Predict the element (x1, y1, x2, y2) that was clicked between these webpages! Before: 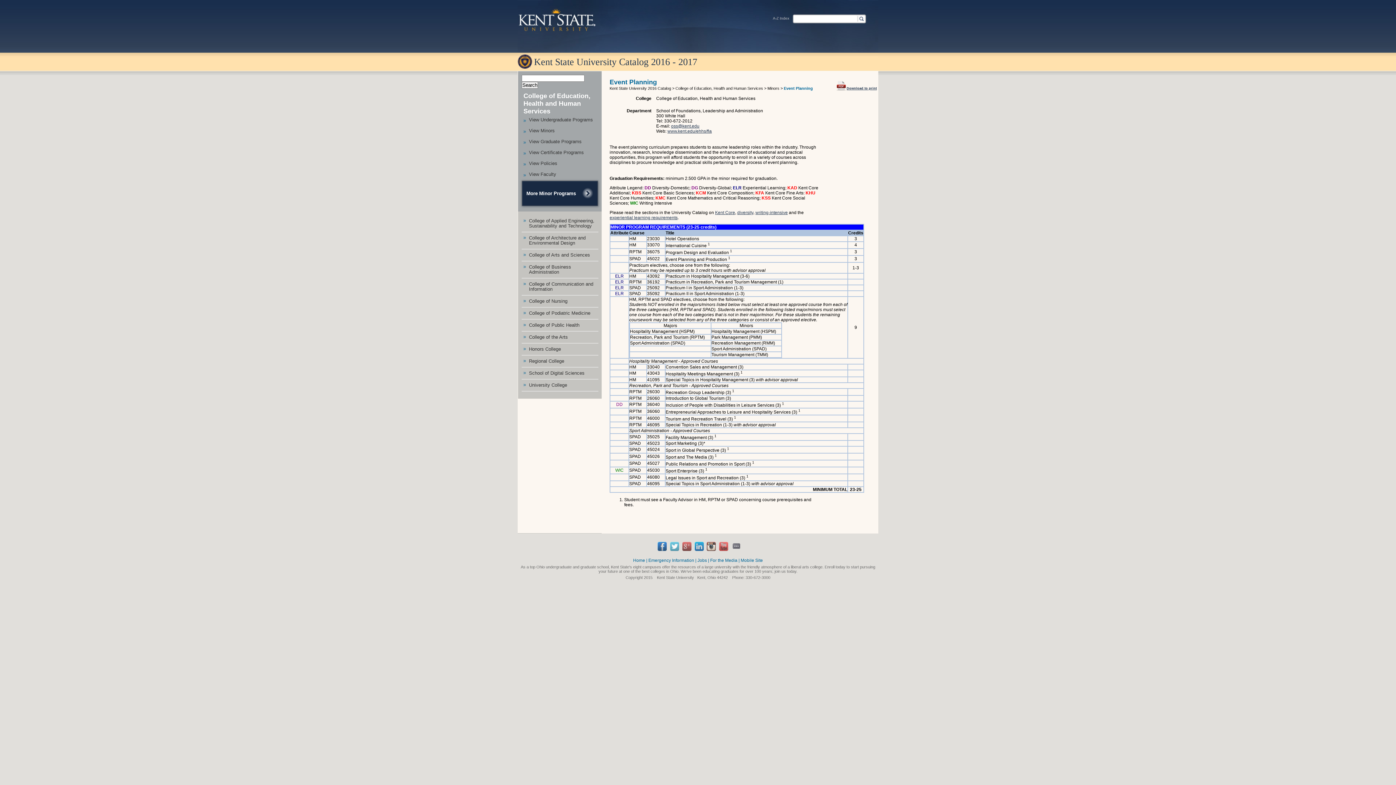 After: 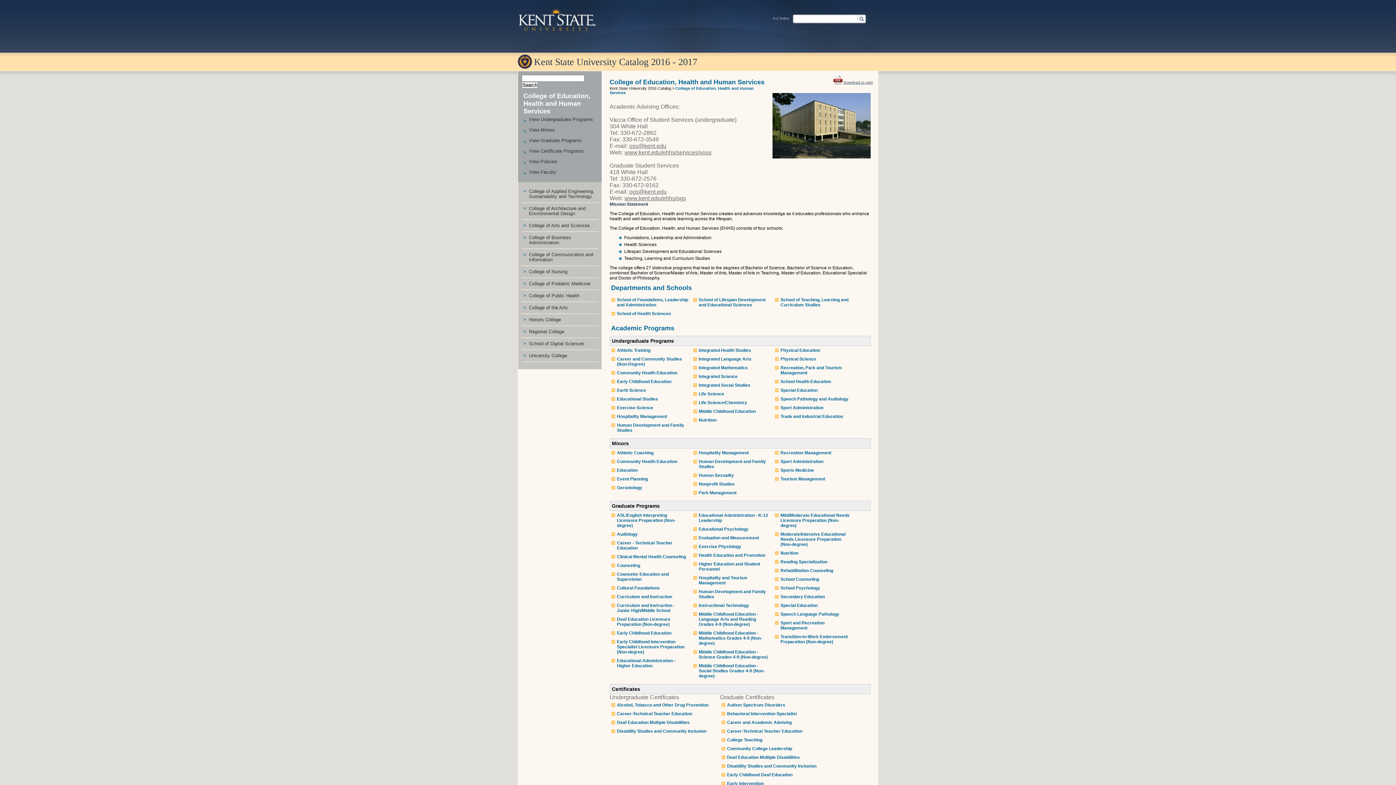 Action: label: College of Education, Health and Human Services bbox: (675, 86, 763, 90)